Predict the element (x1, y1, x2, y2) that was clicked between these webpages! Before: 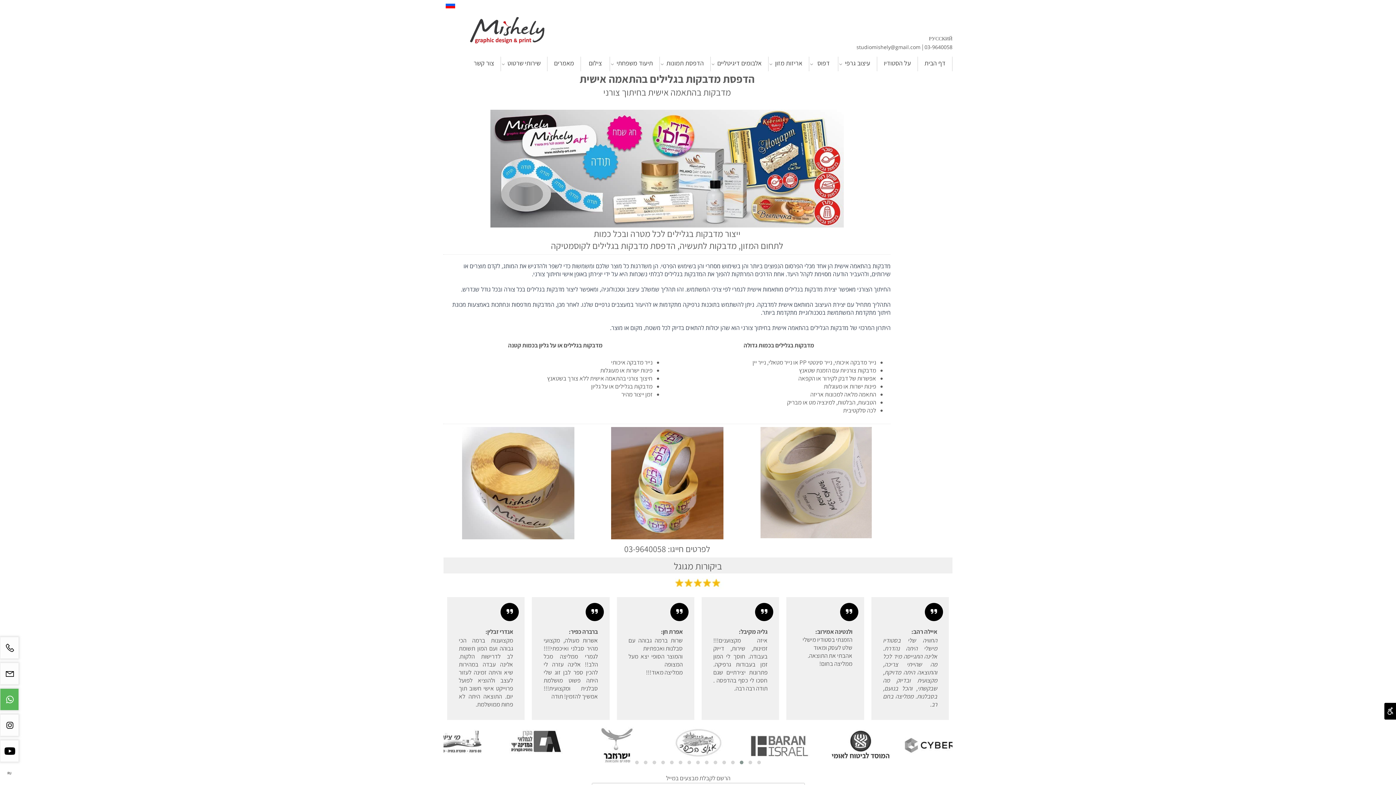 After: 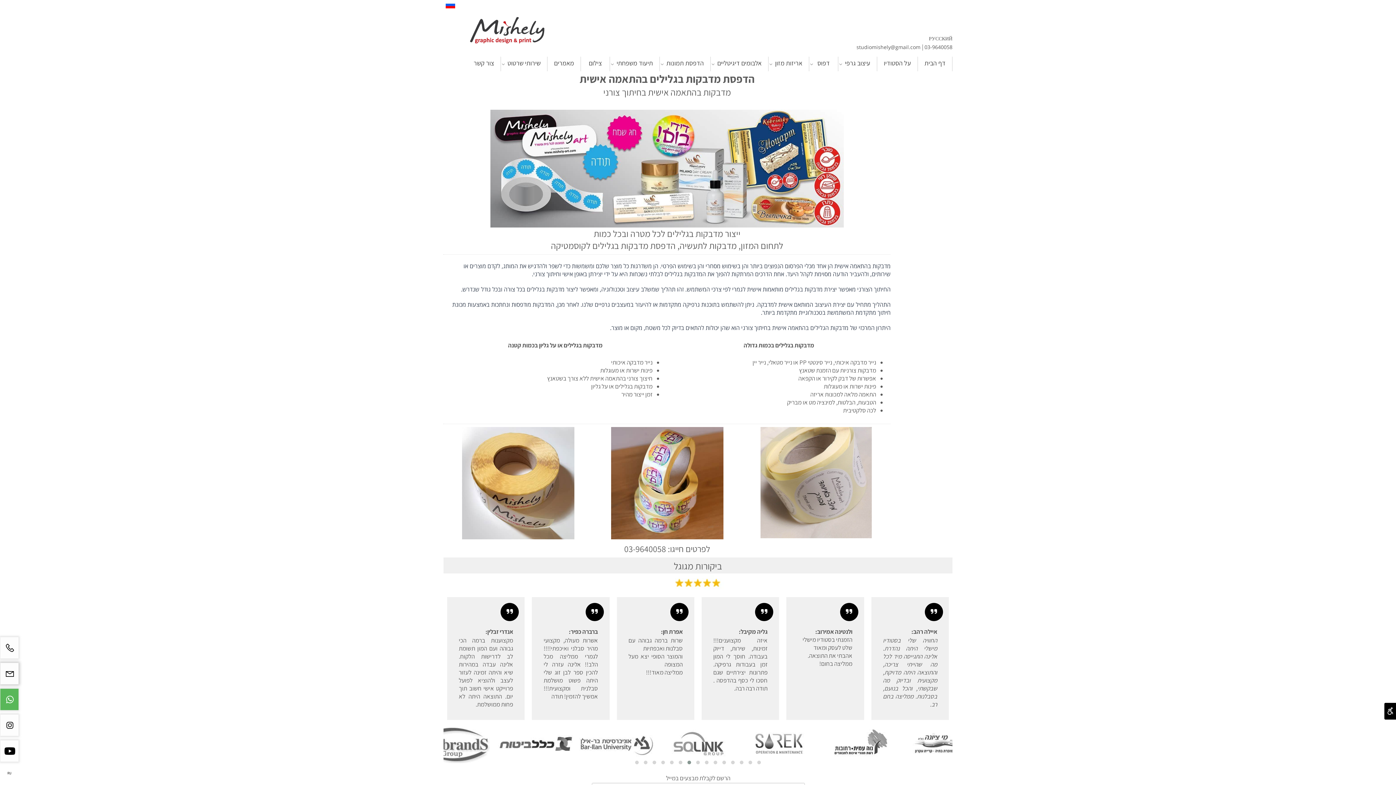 Action: bbox: (2, 665, 16, 689) label: Email